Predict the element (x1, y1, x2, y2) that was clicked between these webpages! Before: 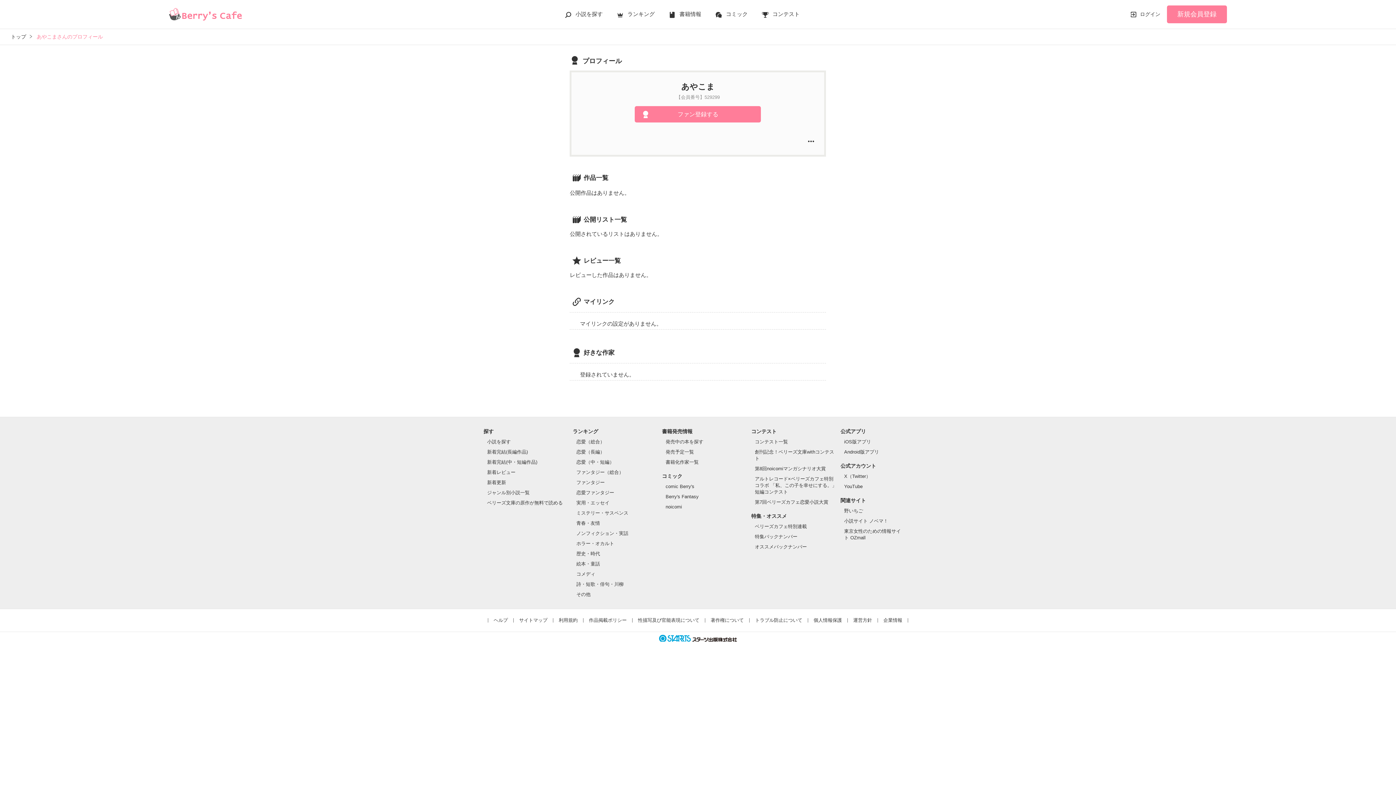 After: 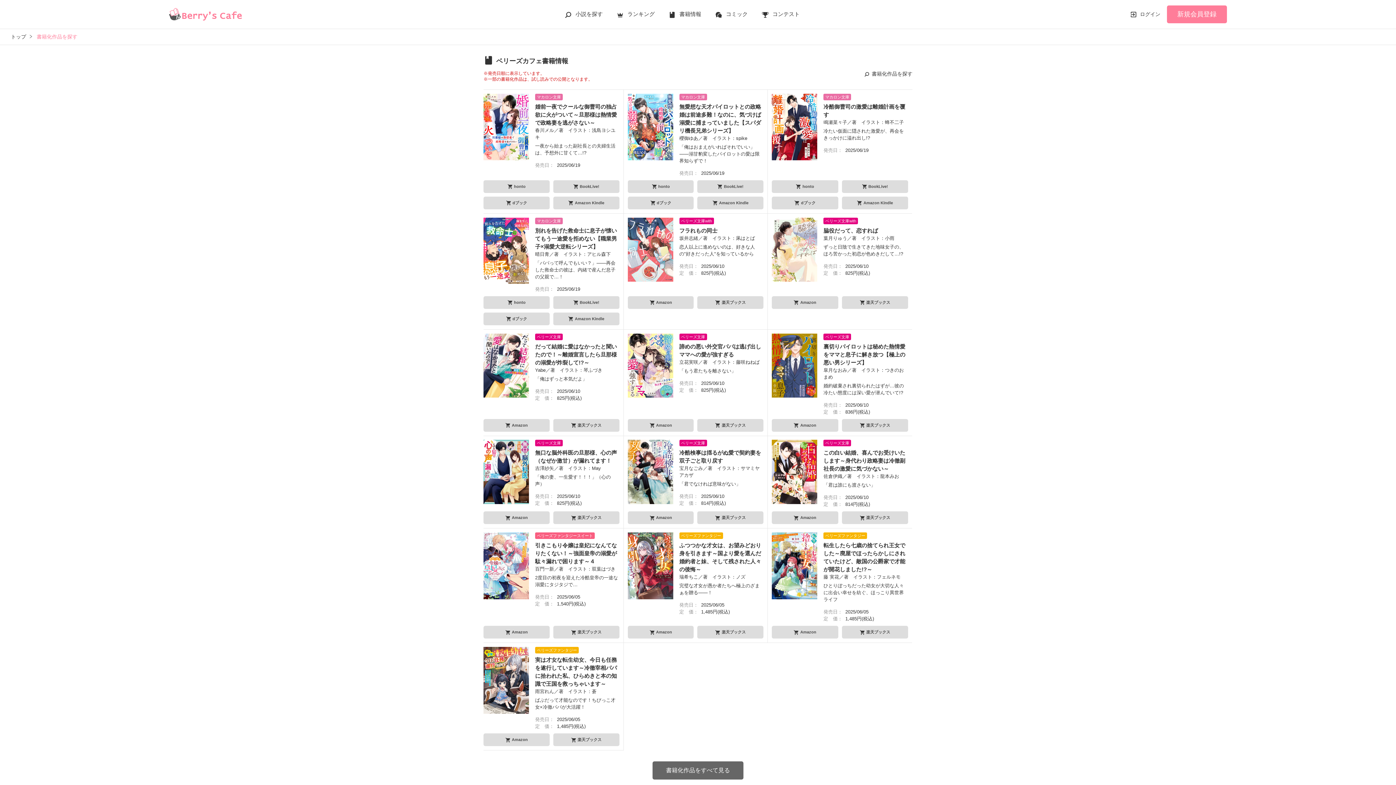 Action: bbox: (668, 11, 701, 17) label: 書籍情報